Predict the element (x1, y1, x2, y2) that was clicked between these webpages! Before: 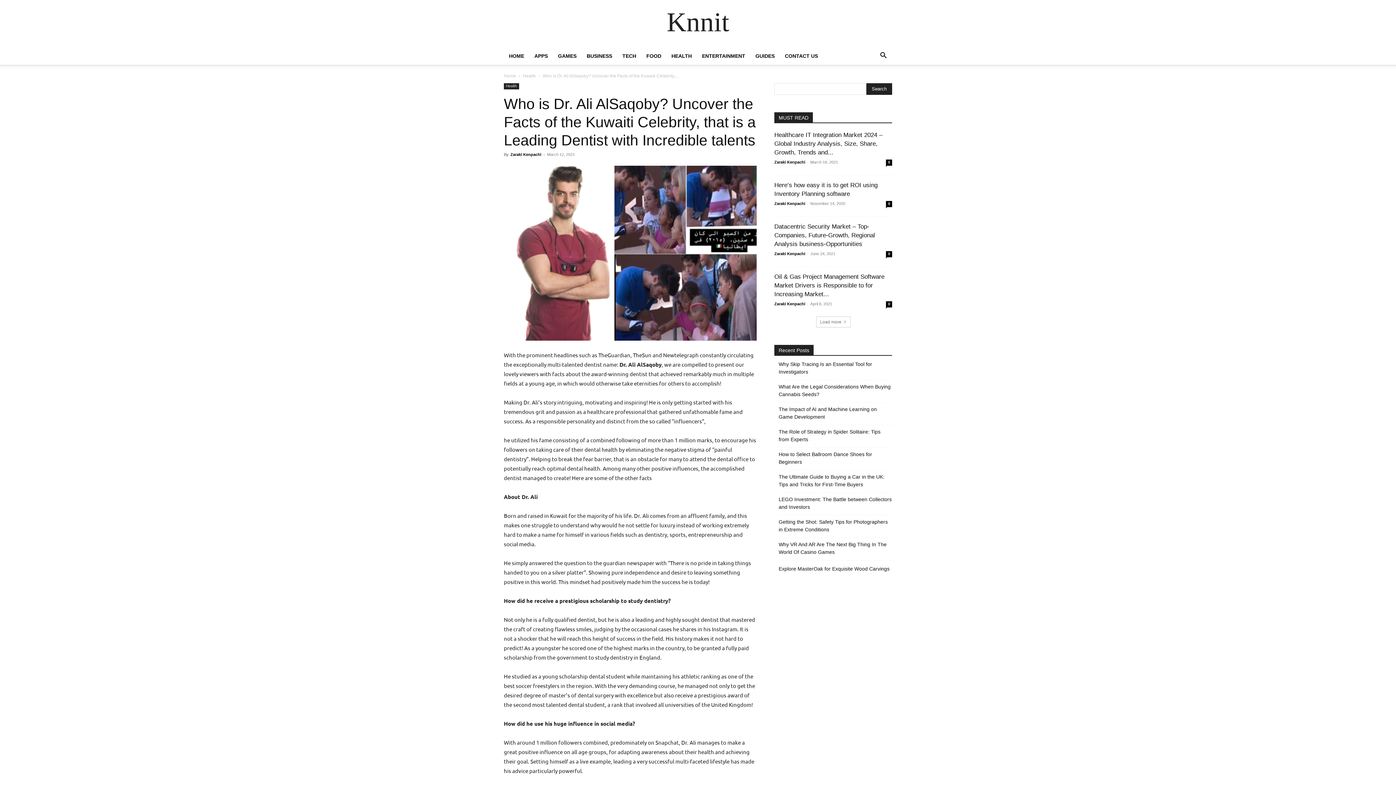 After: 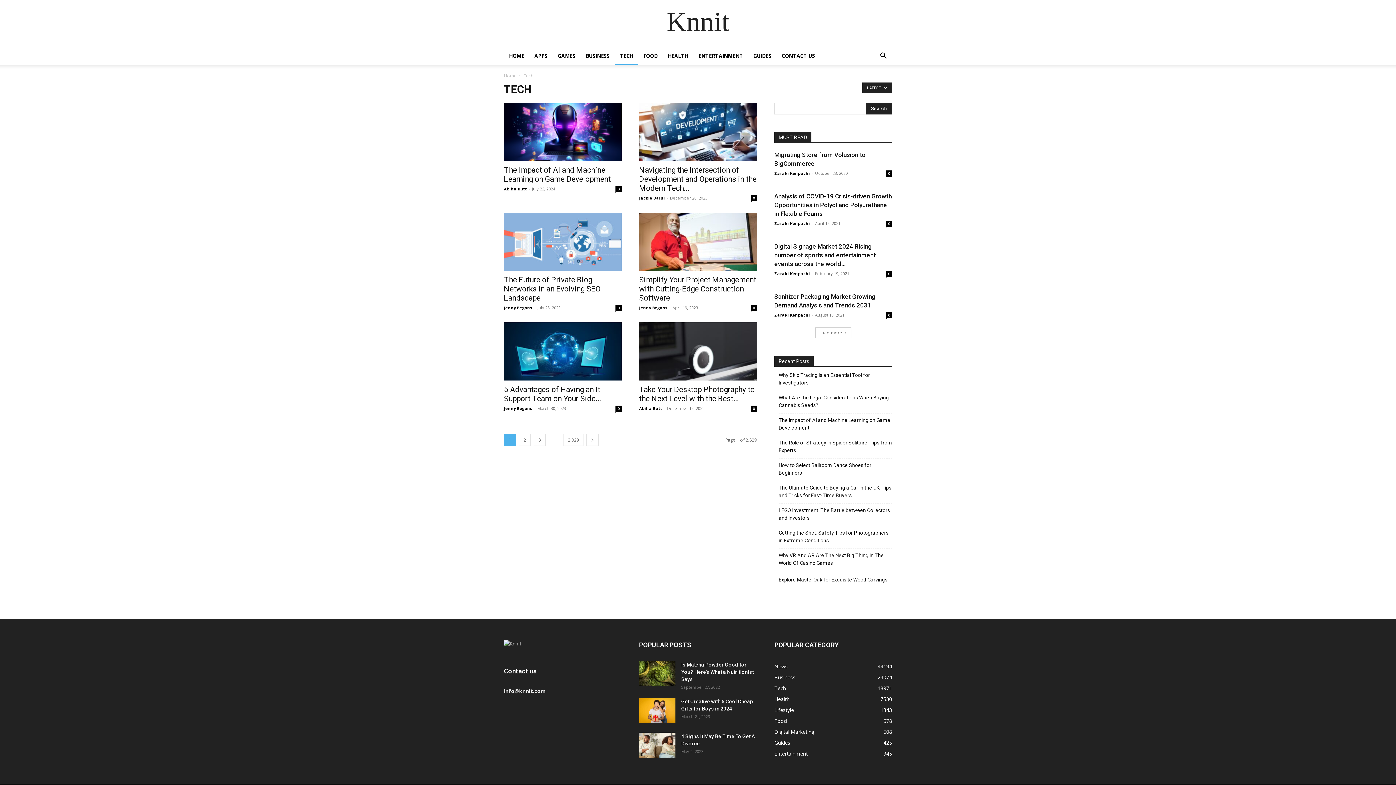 Action: bbox: (617, 47, 641, 64) label: TECH